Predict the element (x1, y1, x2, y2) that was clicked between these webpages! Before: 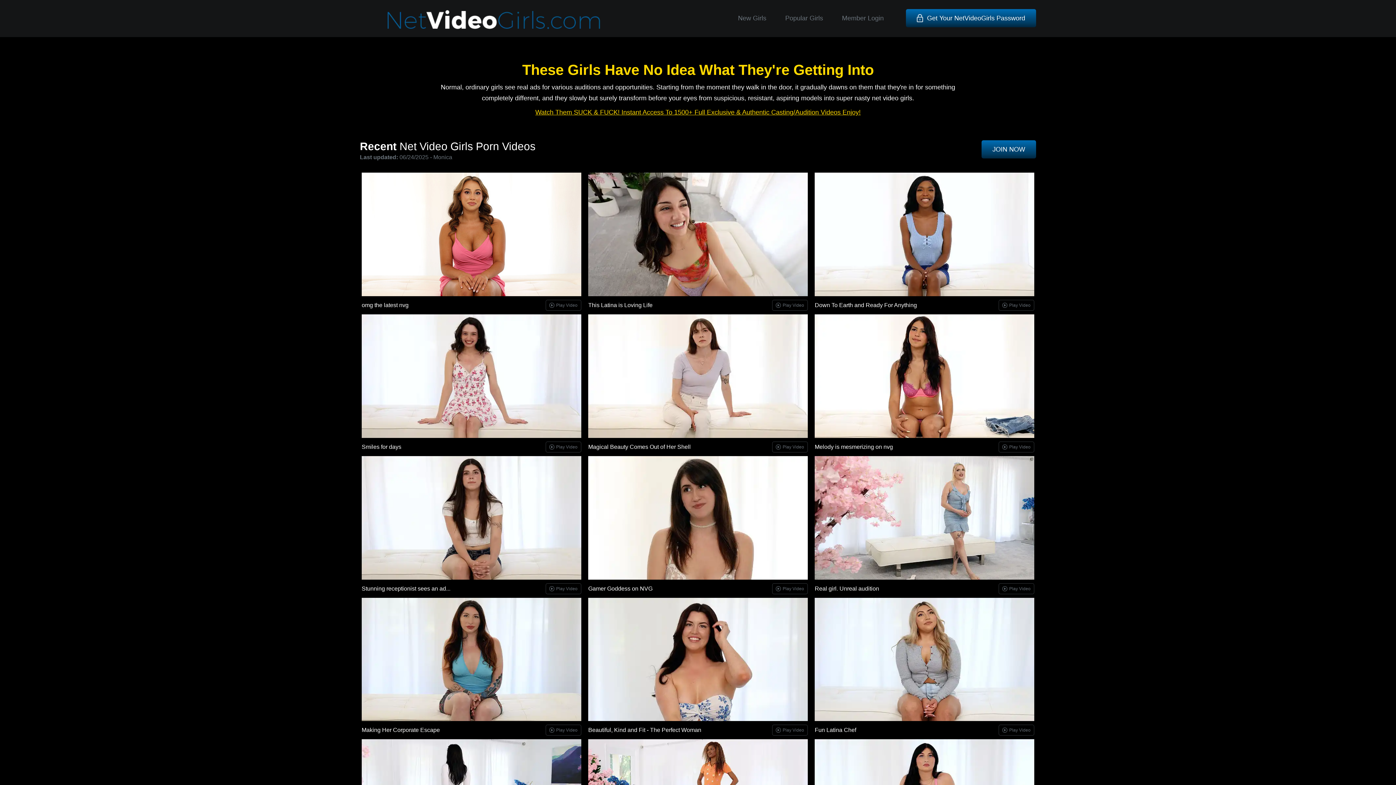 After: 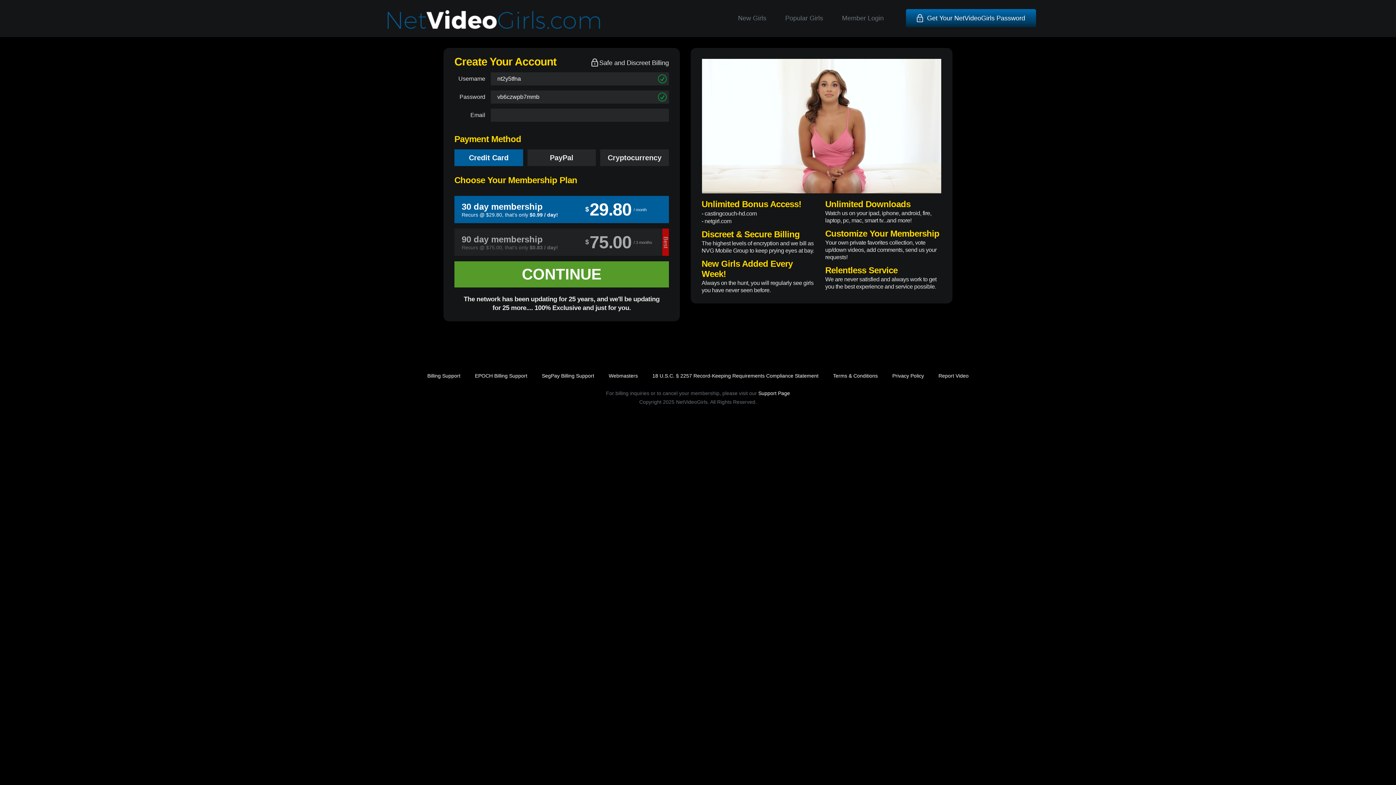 Action: bbox: (361, 314, 581, 320)